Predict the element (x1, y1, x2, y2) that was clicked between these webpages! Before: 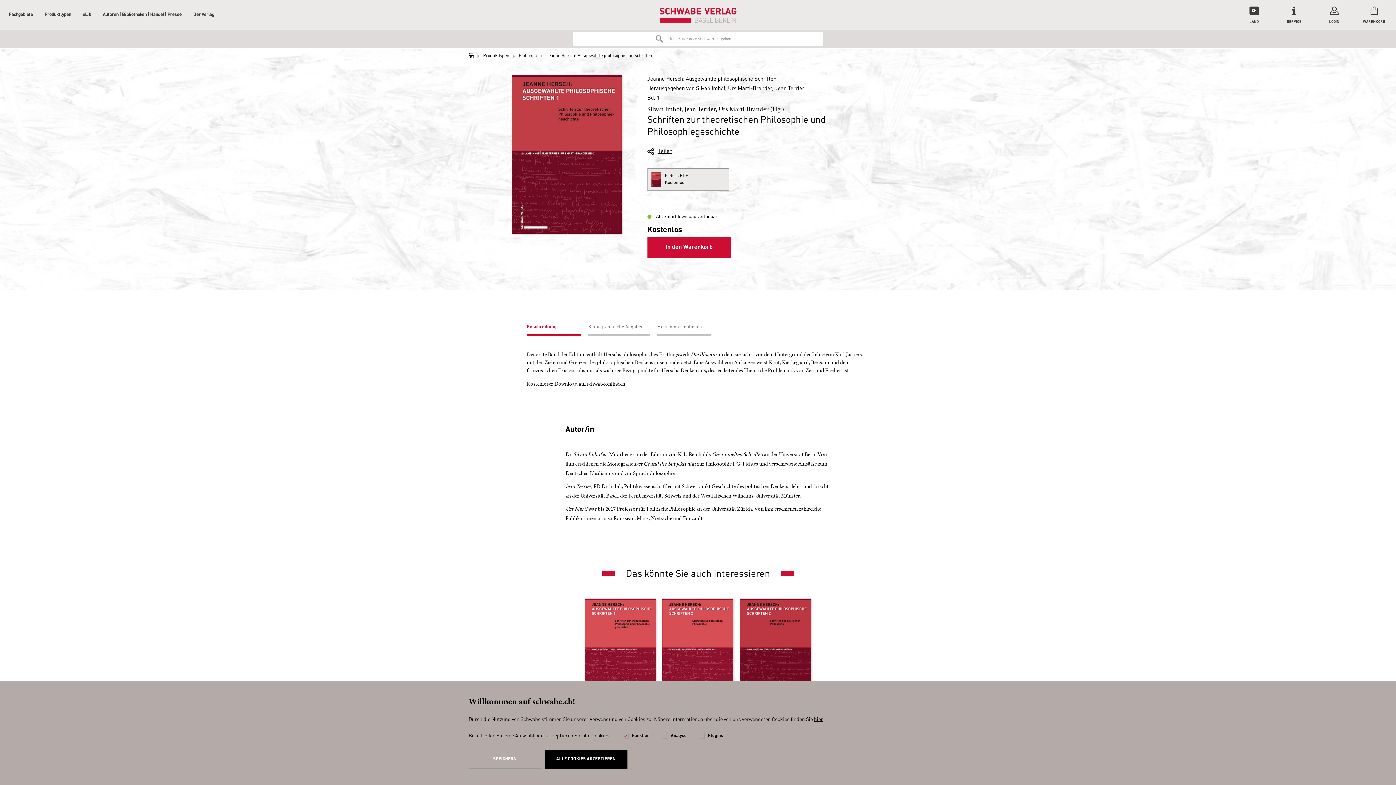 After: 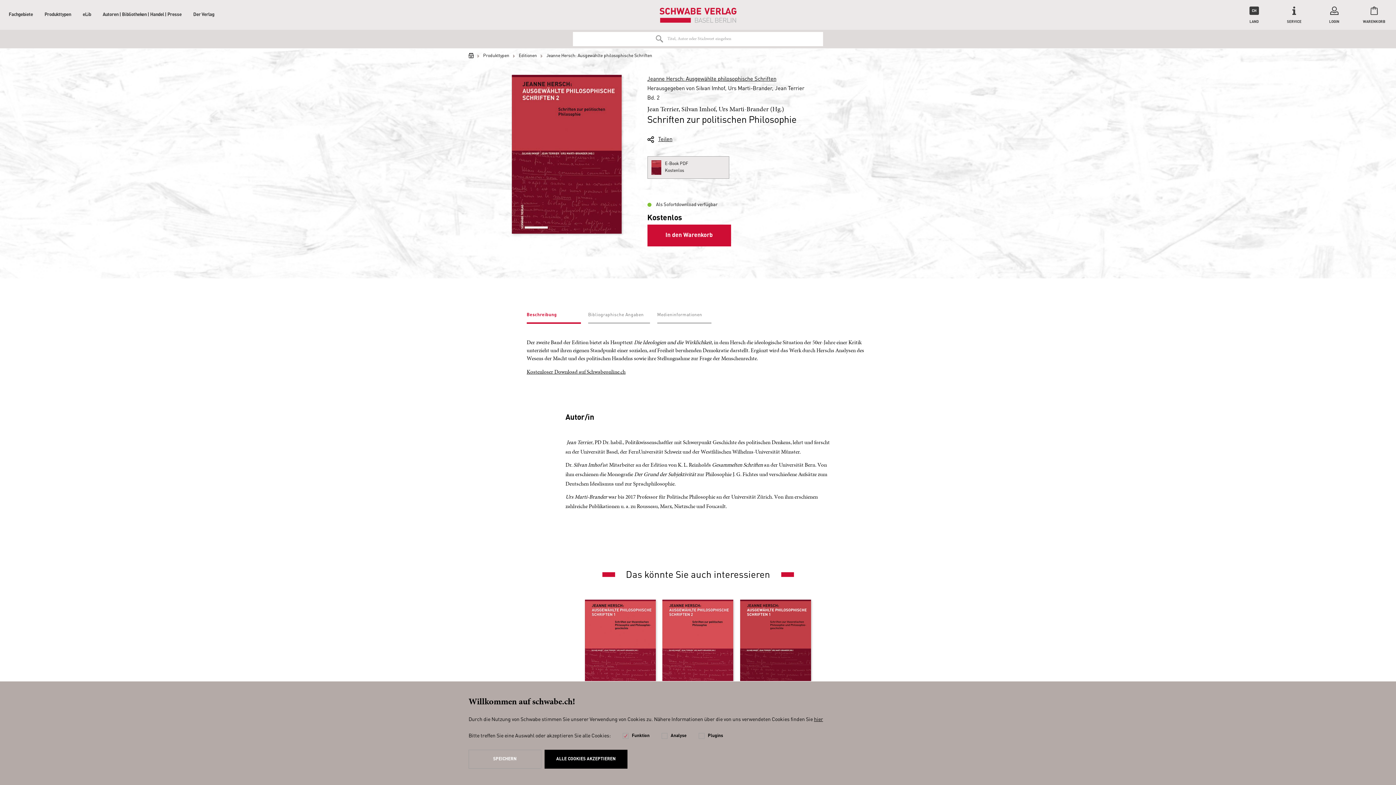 Action: bbox: (740, 598, 811, 701)